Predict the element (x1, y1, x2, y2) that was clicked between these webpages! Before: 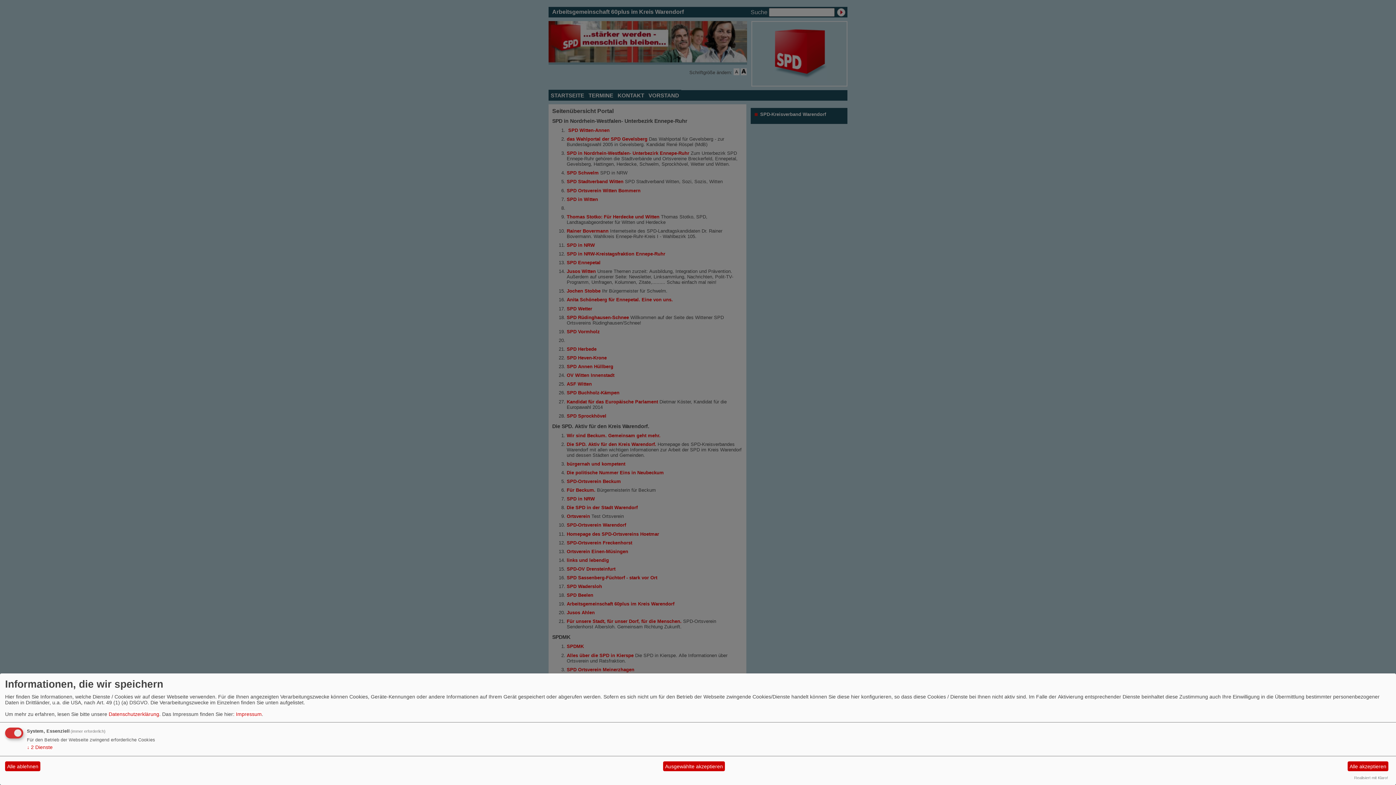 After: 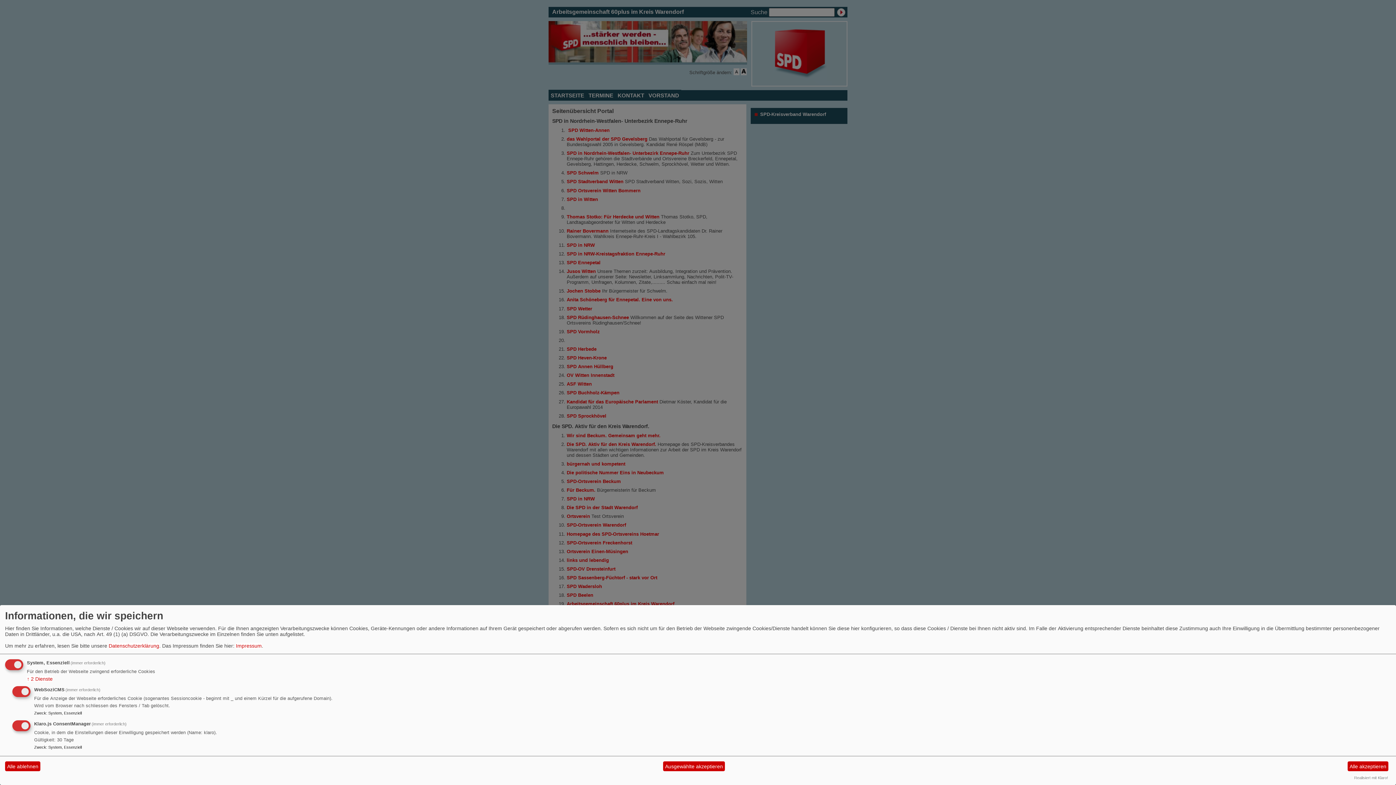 Action: label: ↓ 2 Dienste bbox: (26, 744, 52, 750)